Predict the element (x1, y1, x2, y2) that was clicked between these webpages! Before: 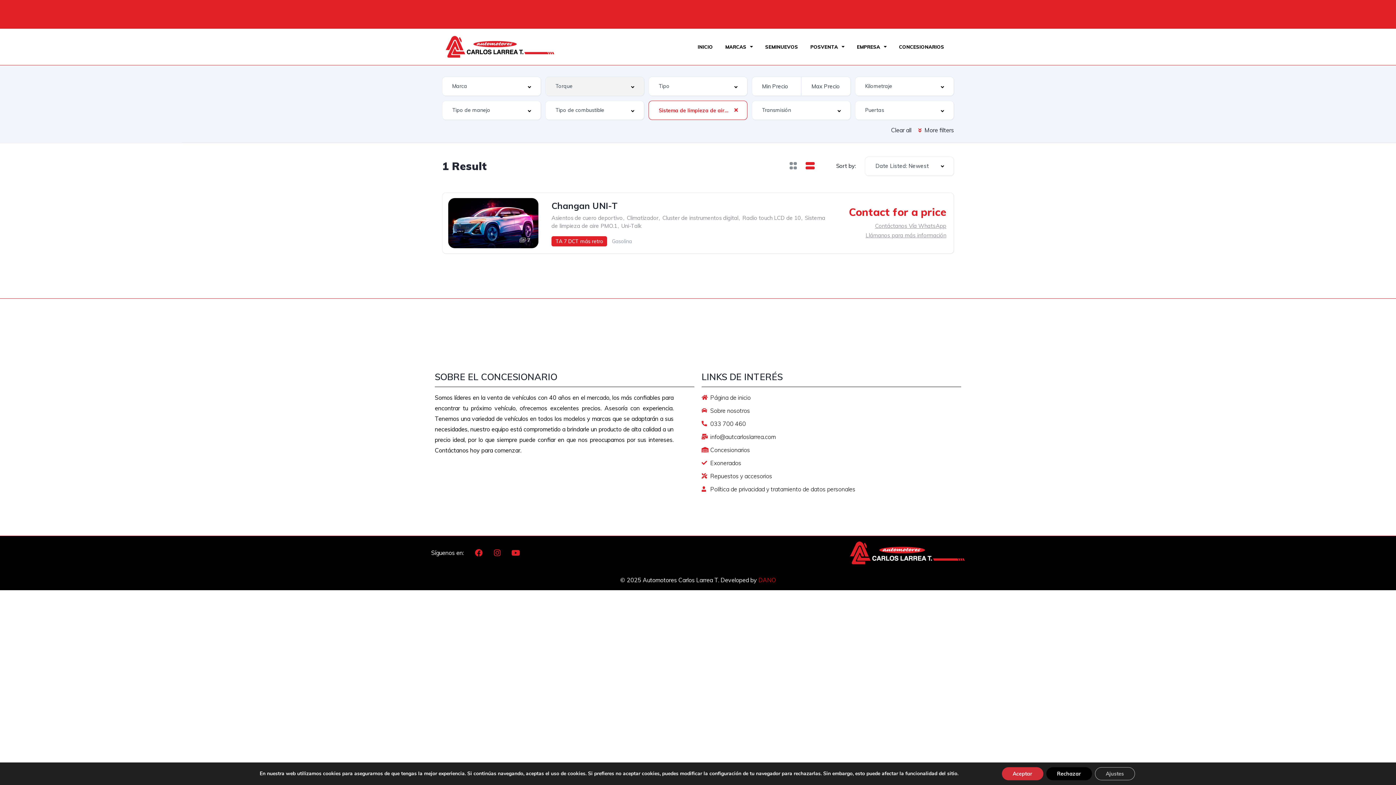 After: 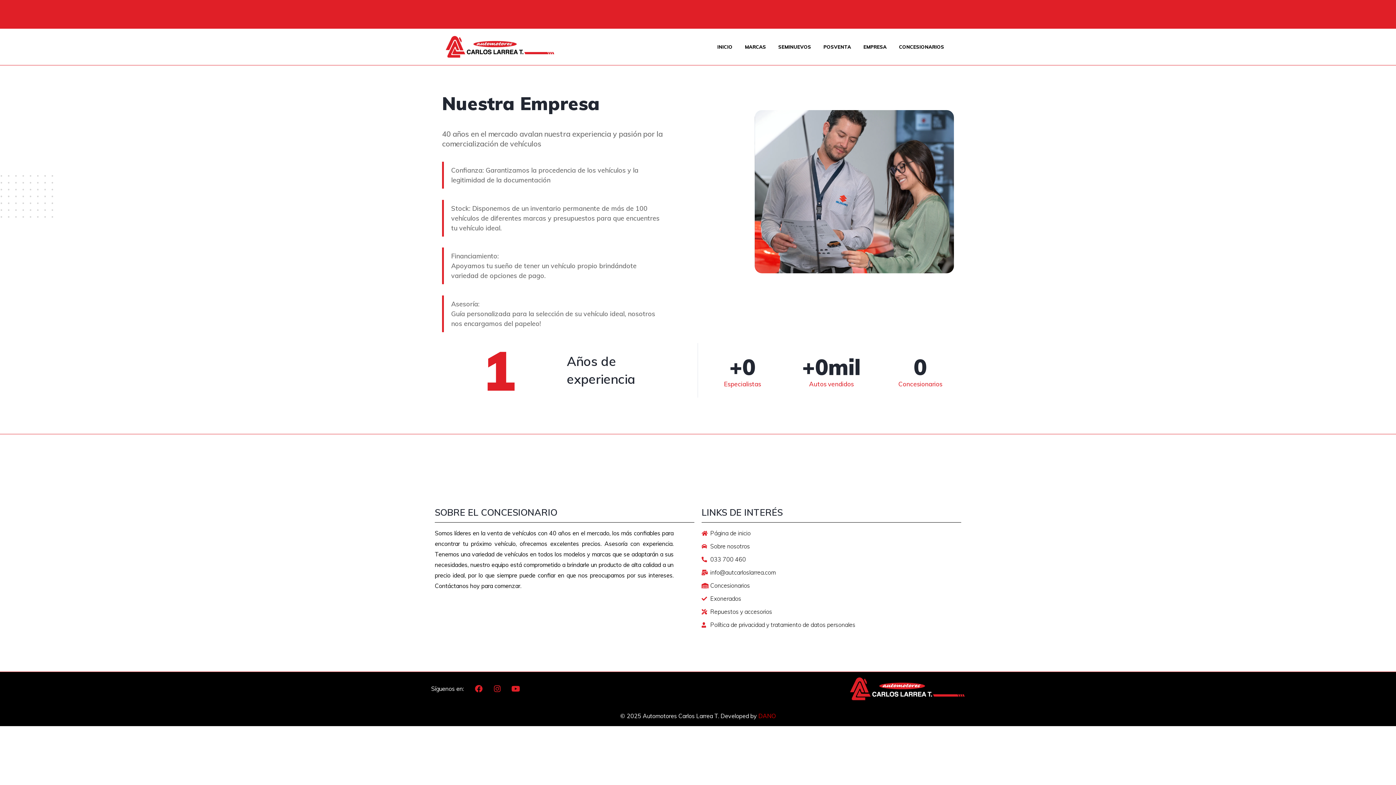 Action: label: Sobre nosotros bbox: (701, 405, 940, 415)